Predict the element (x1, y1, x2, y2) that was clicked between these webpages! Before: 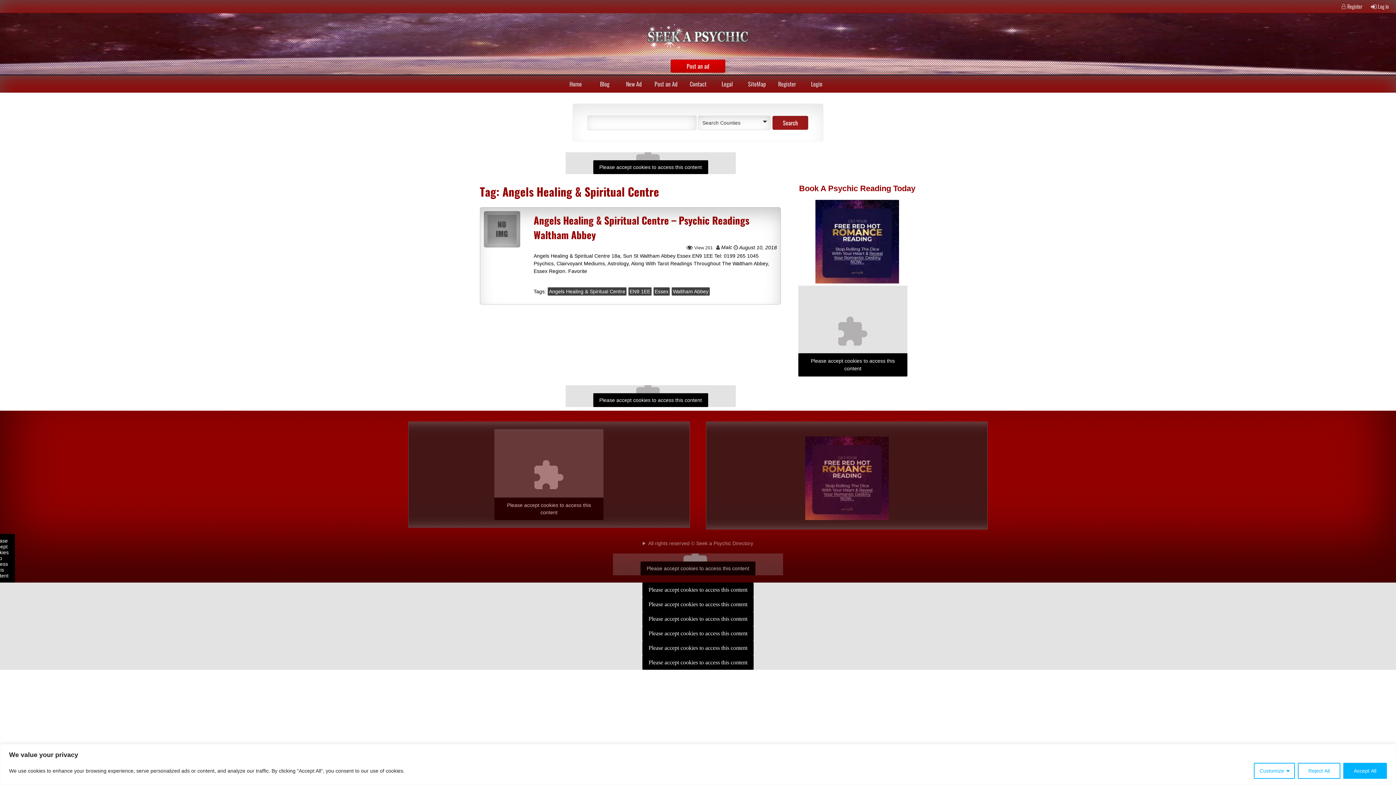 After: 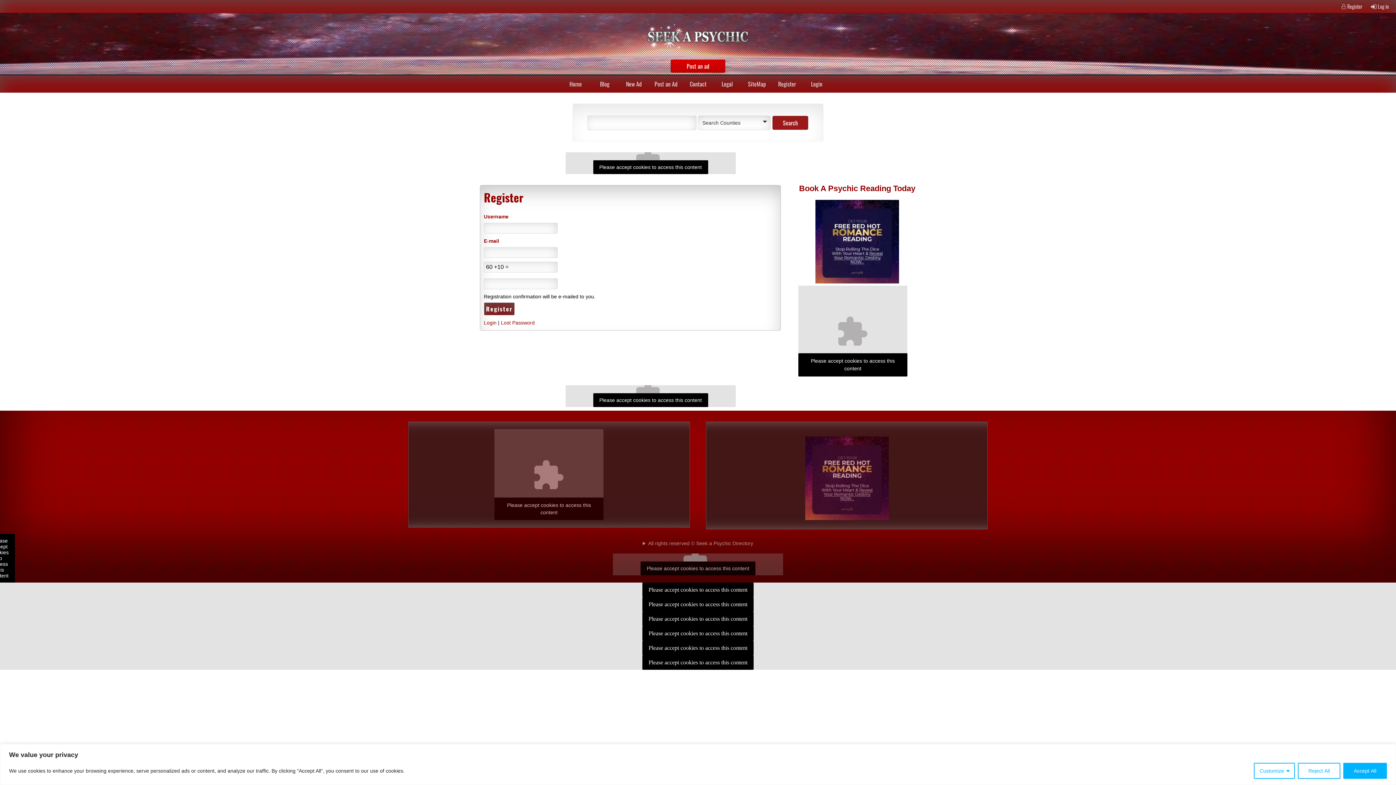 Action: bbox: (774, 75, 804, 92) label: Register